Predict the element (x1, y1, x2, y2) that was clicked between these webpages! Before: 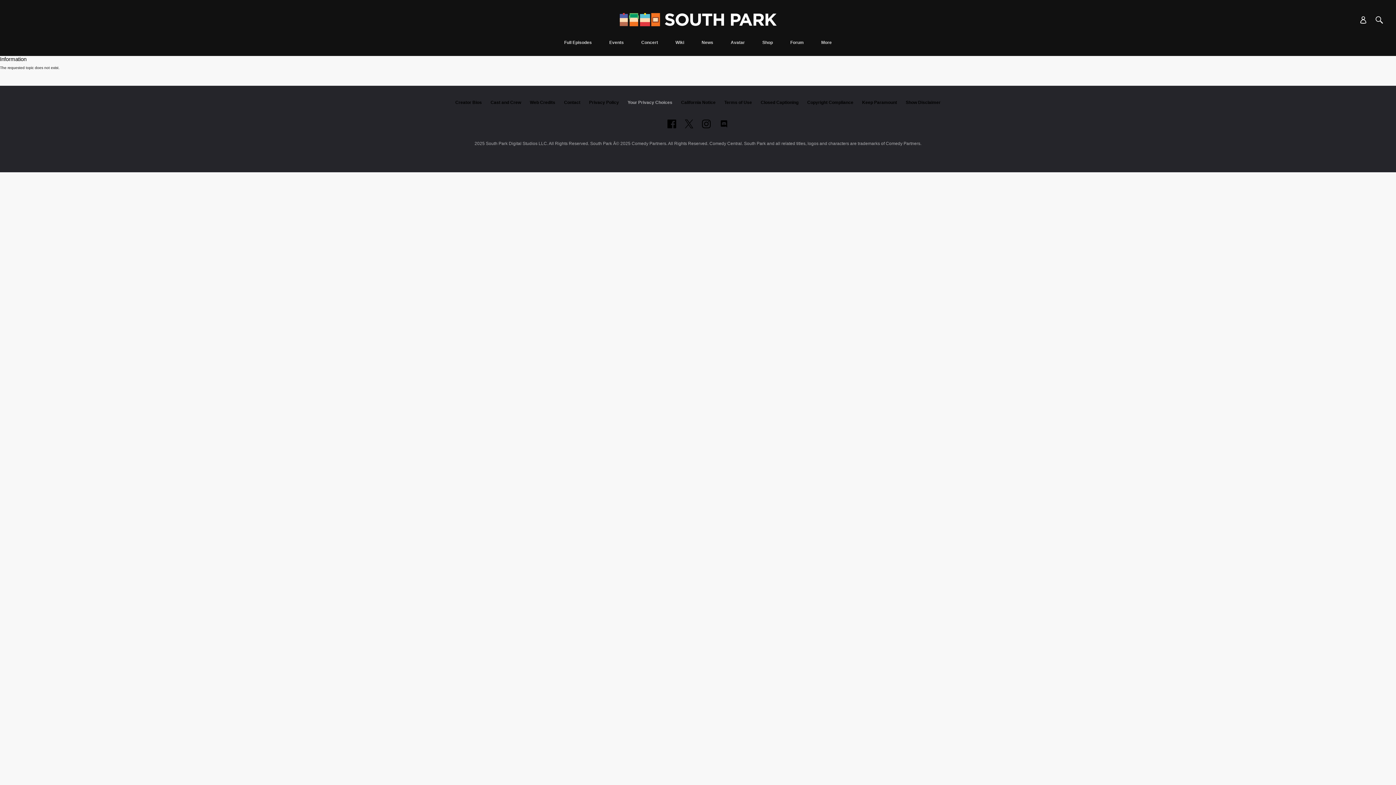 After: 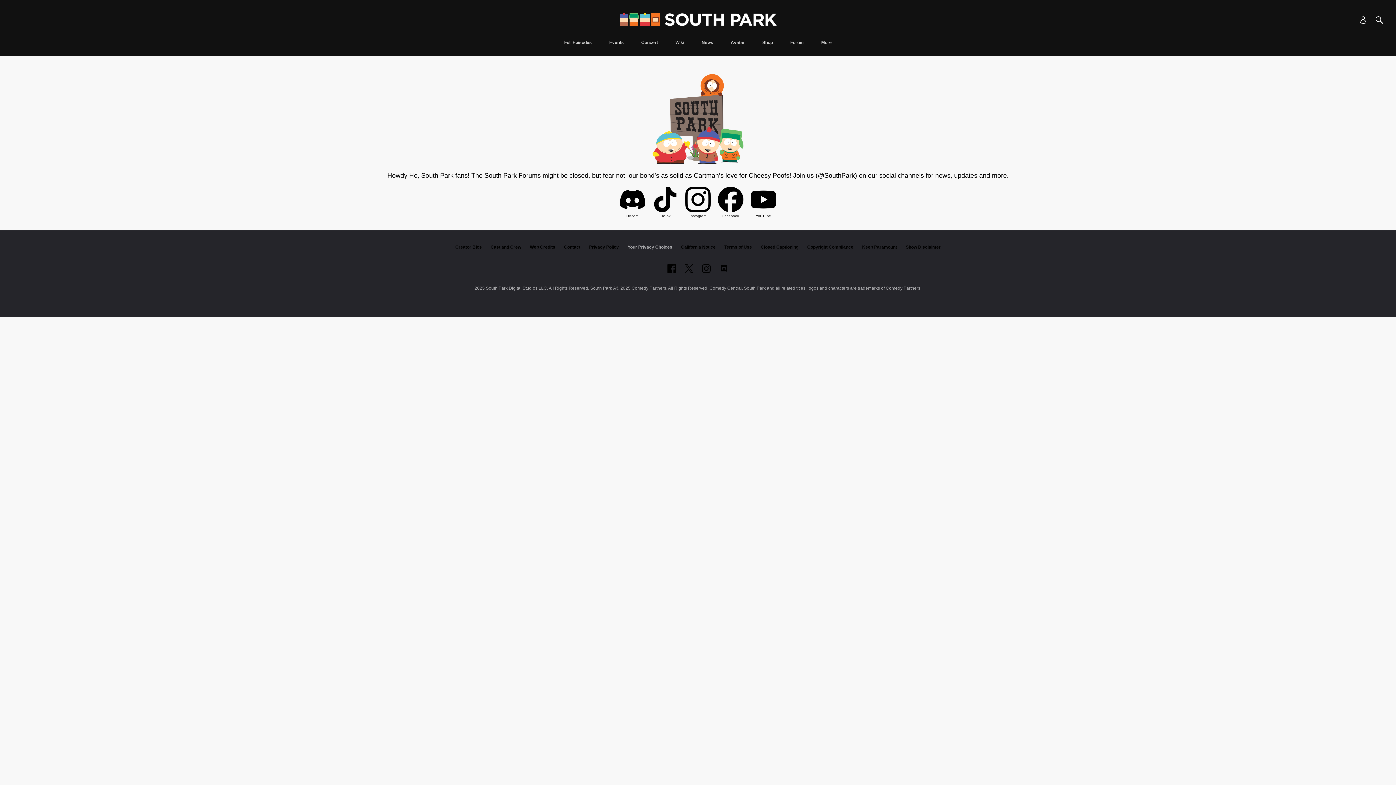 Action: label: Forum bbox: (786, 40, 808, 56)